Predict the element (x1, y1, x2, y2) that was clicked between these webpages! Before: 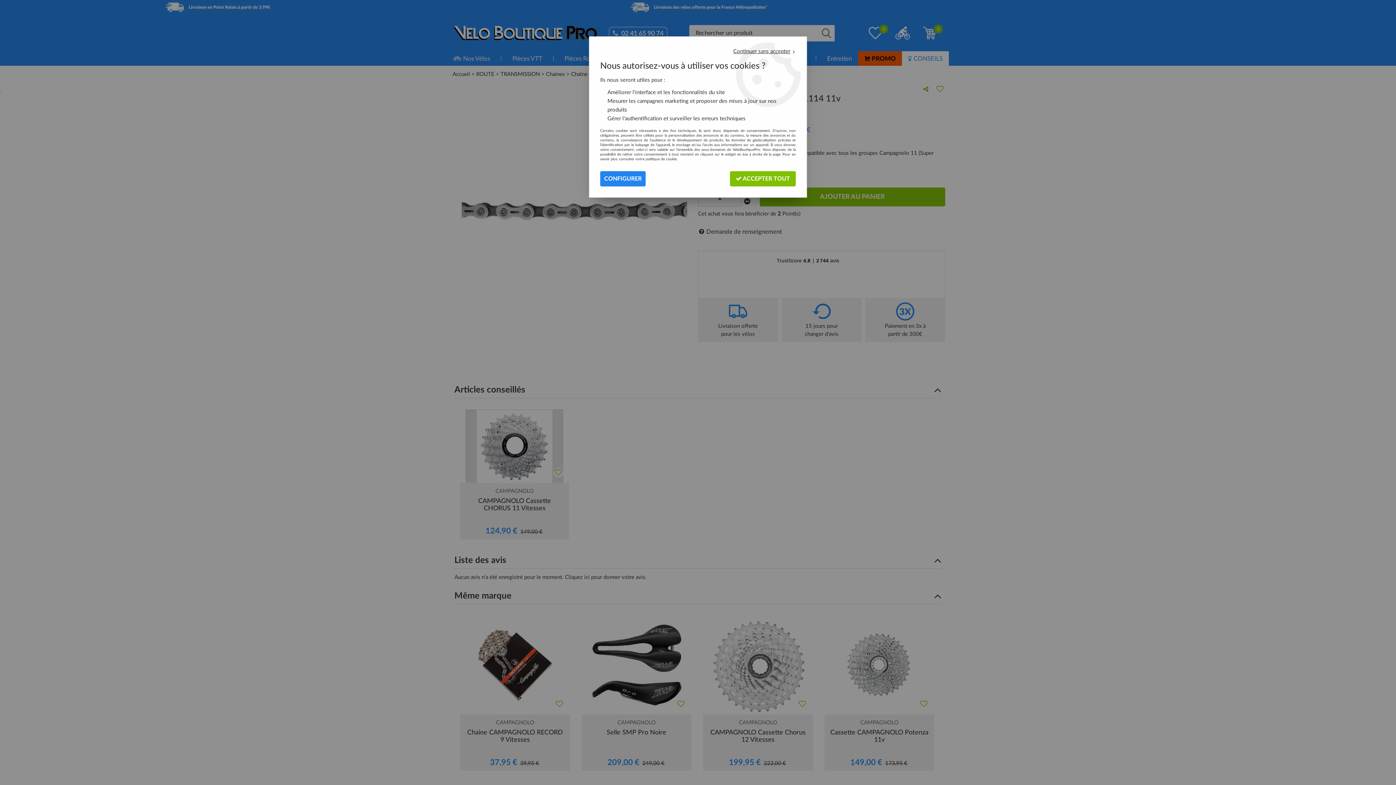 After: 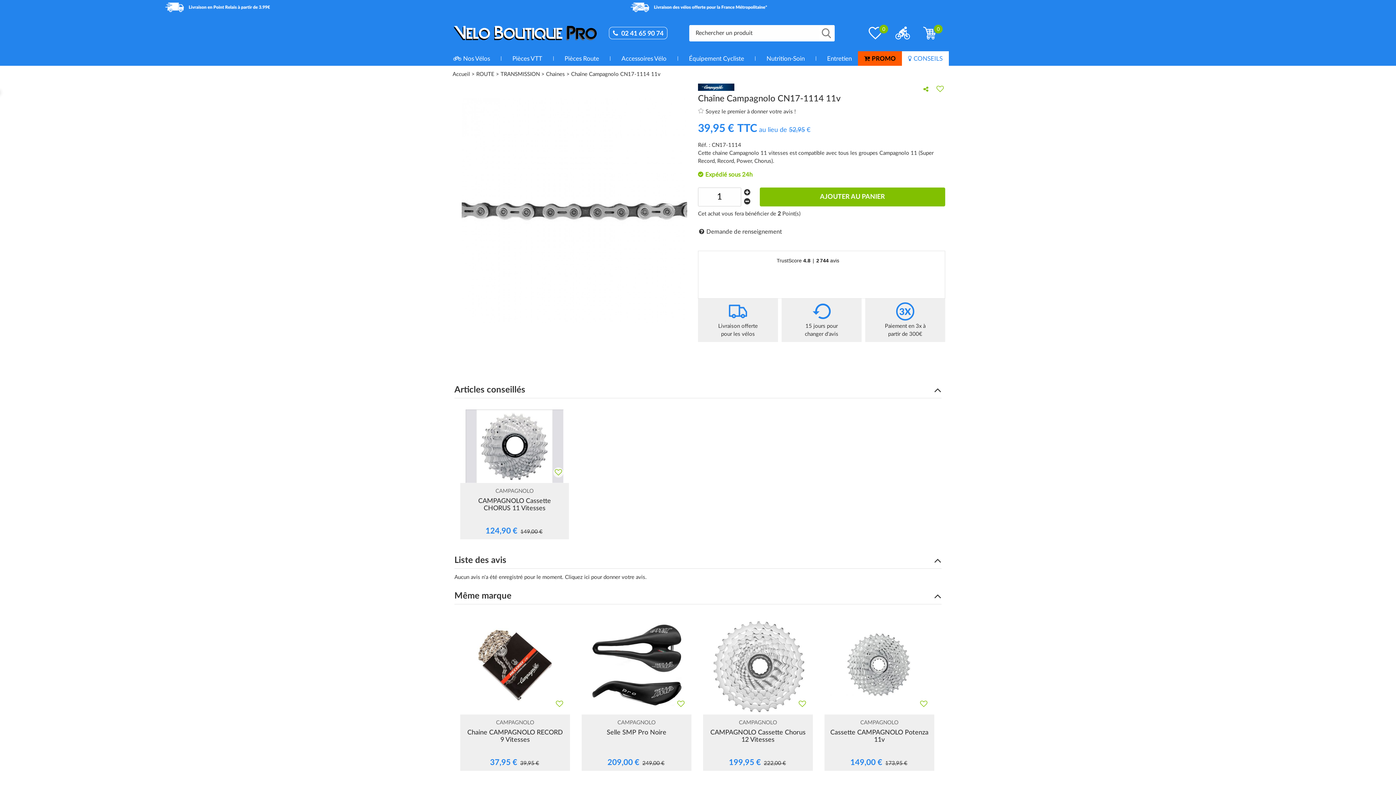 Action: label:  ACCEPTER TOUT bbox: (730, 171, 796, 186)